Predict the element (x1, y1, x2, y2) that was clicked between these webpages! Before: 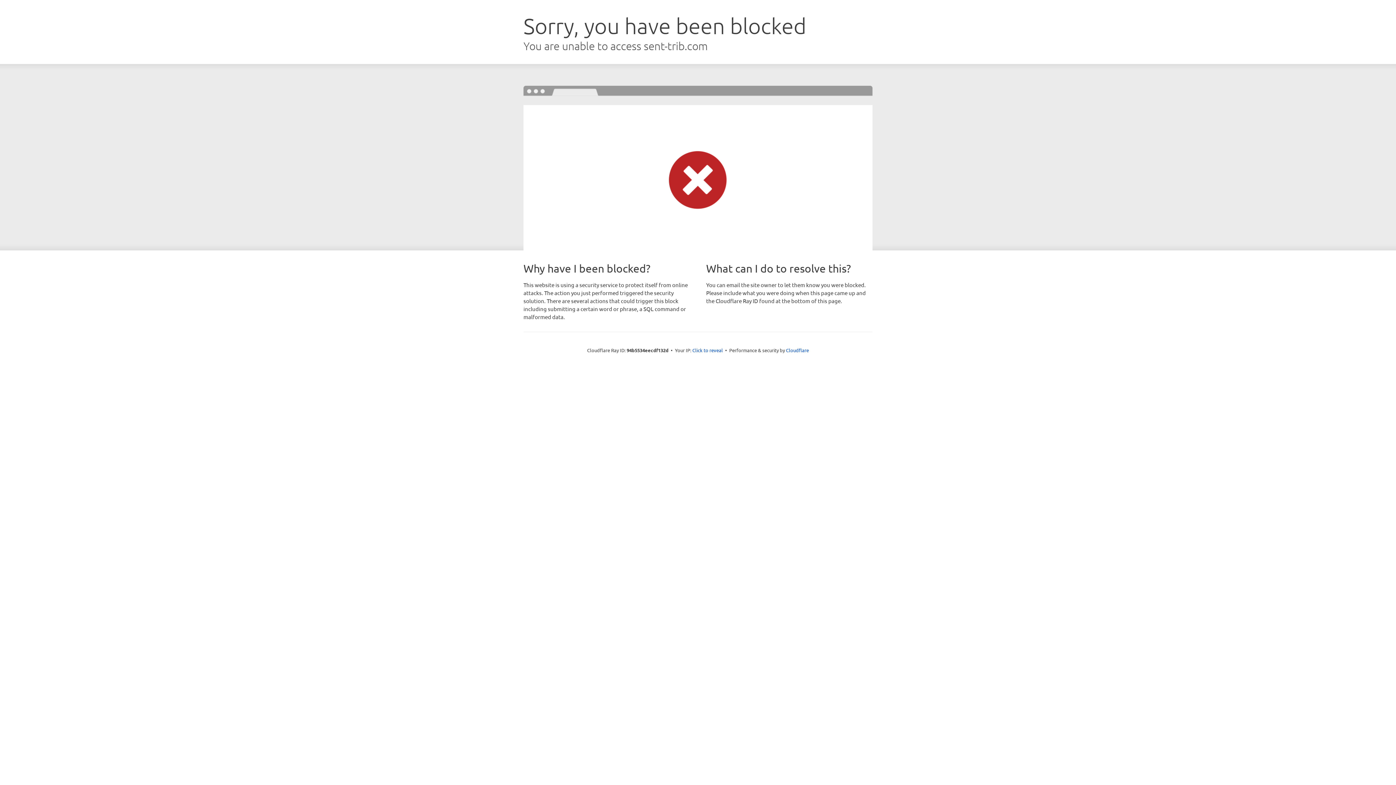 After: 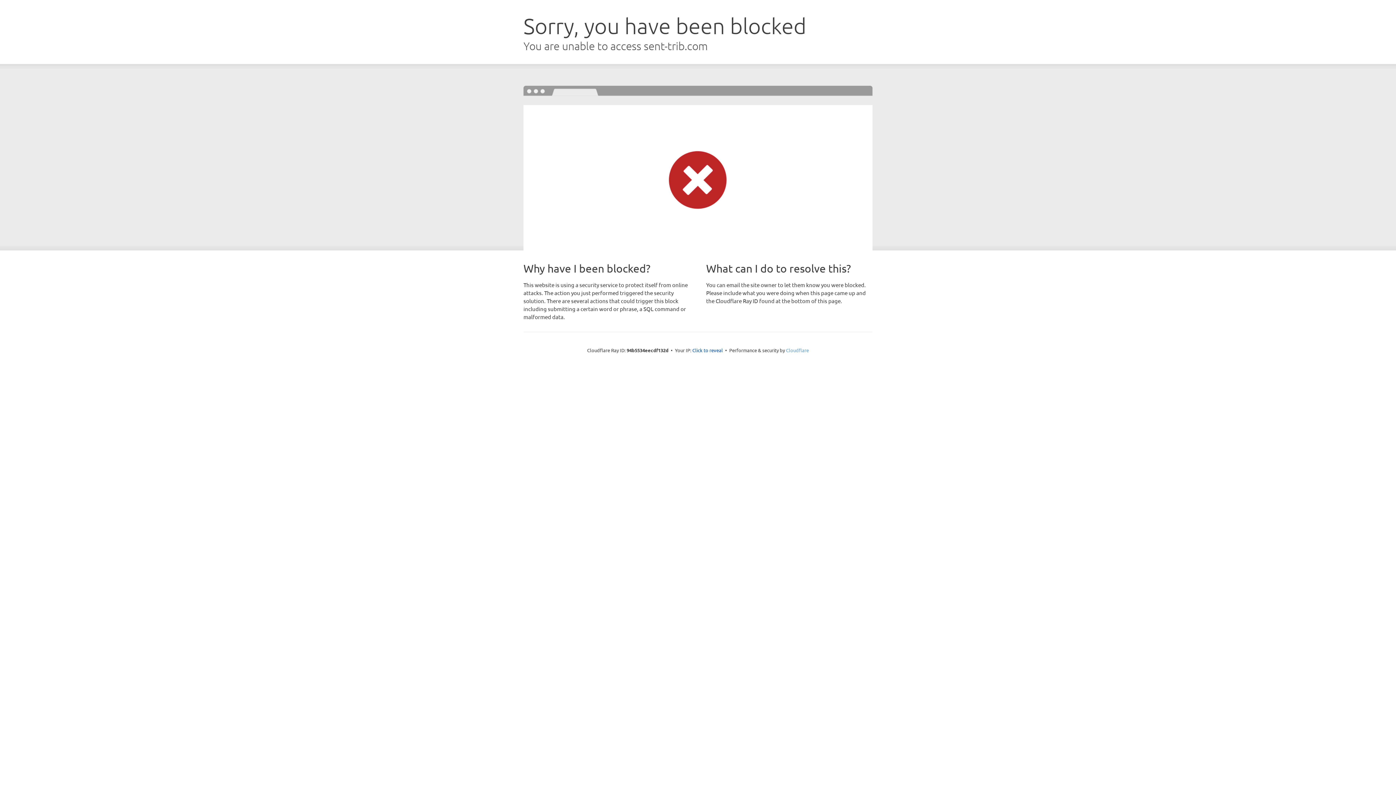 Action: label: Cloudflare bbox: (786, 347, 809, 353)